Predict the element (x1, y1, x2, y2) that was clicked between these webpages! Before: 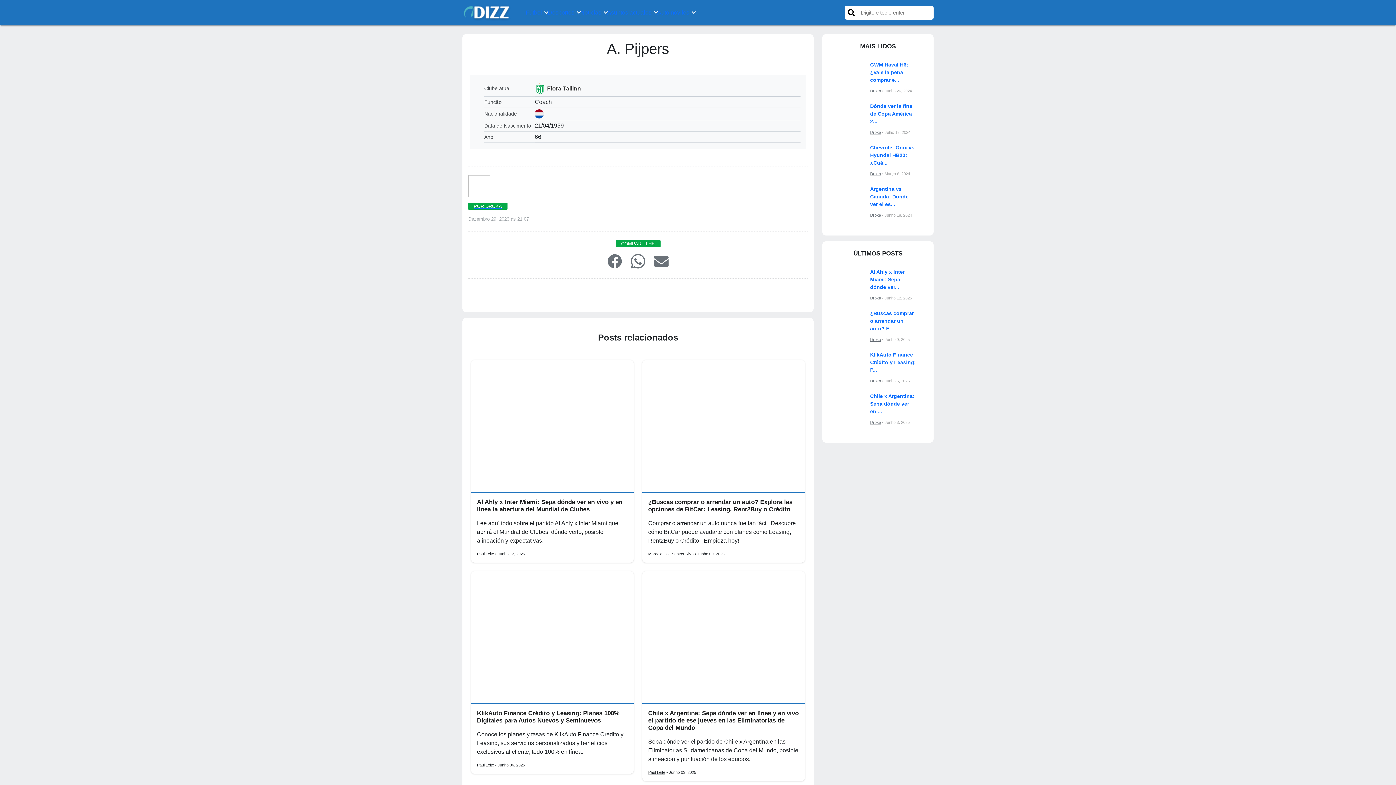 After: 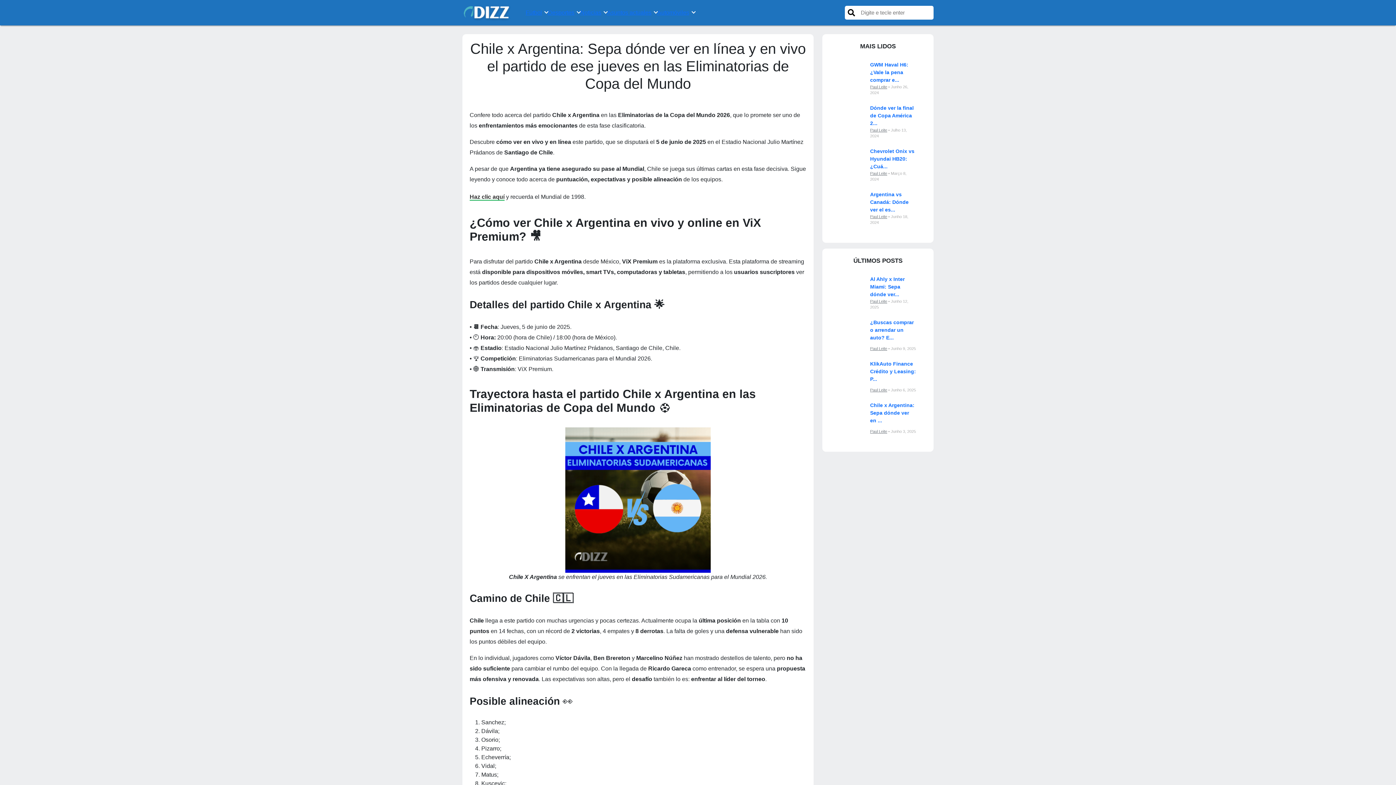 Action: bbox: (642, 571, 805, 704) label: Chile x Argentina: Sepa dónde ver en línea y en vivo el partido de ese jueves en las Eliminatorias de Copa del Mundo